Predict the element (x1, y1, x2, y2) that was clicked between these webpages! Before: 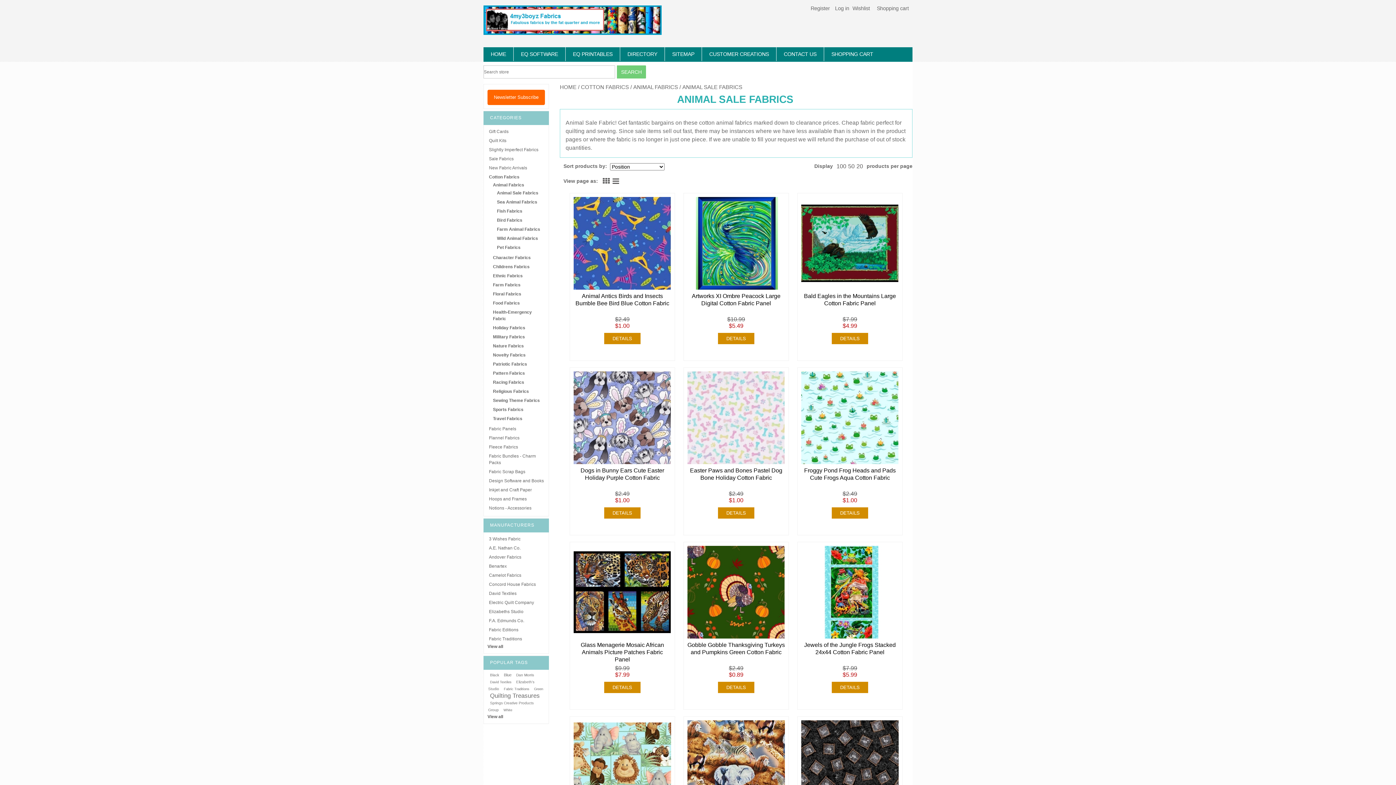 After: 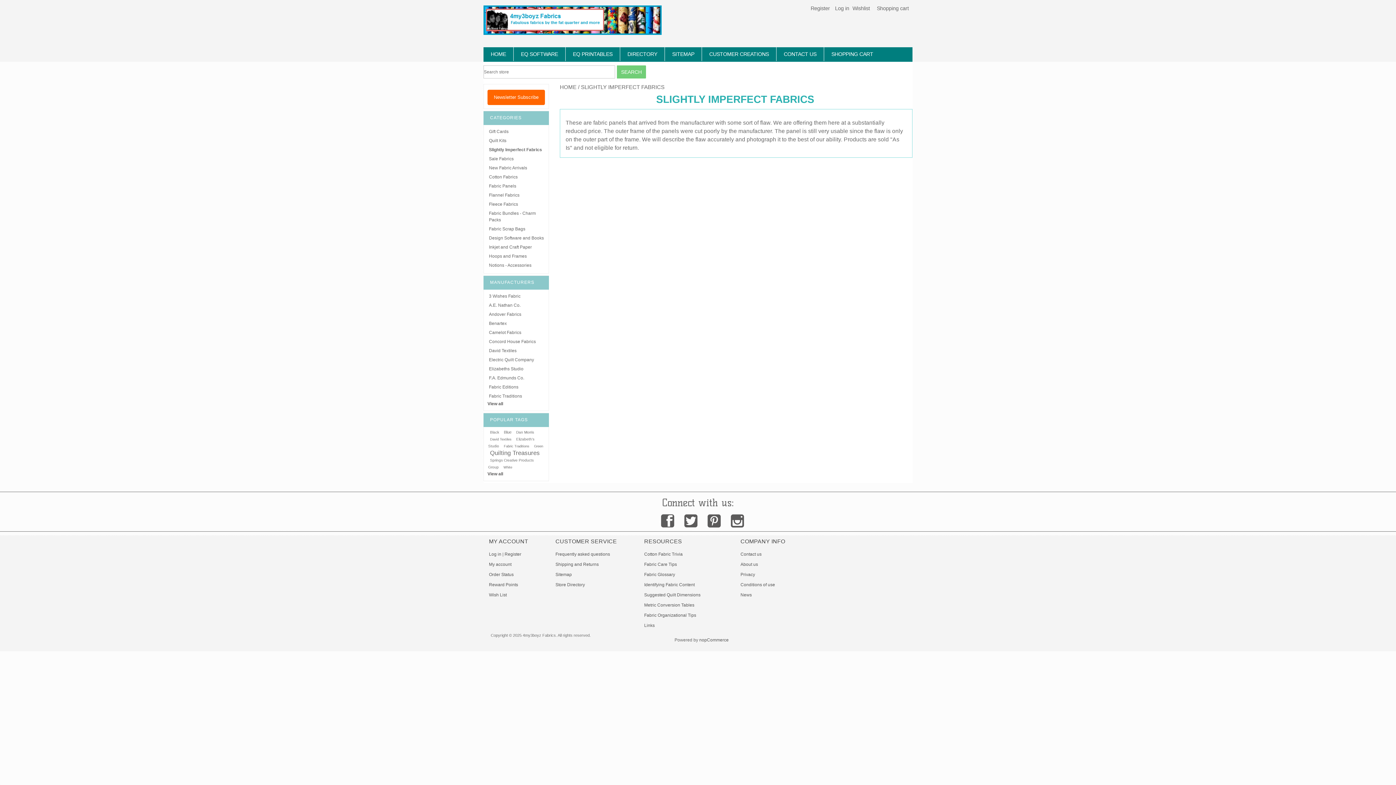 Action: bbox: (489, 147, 538, 152) label: Slightly Imperfect Fabrics